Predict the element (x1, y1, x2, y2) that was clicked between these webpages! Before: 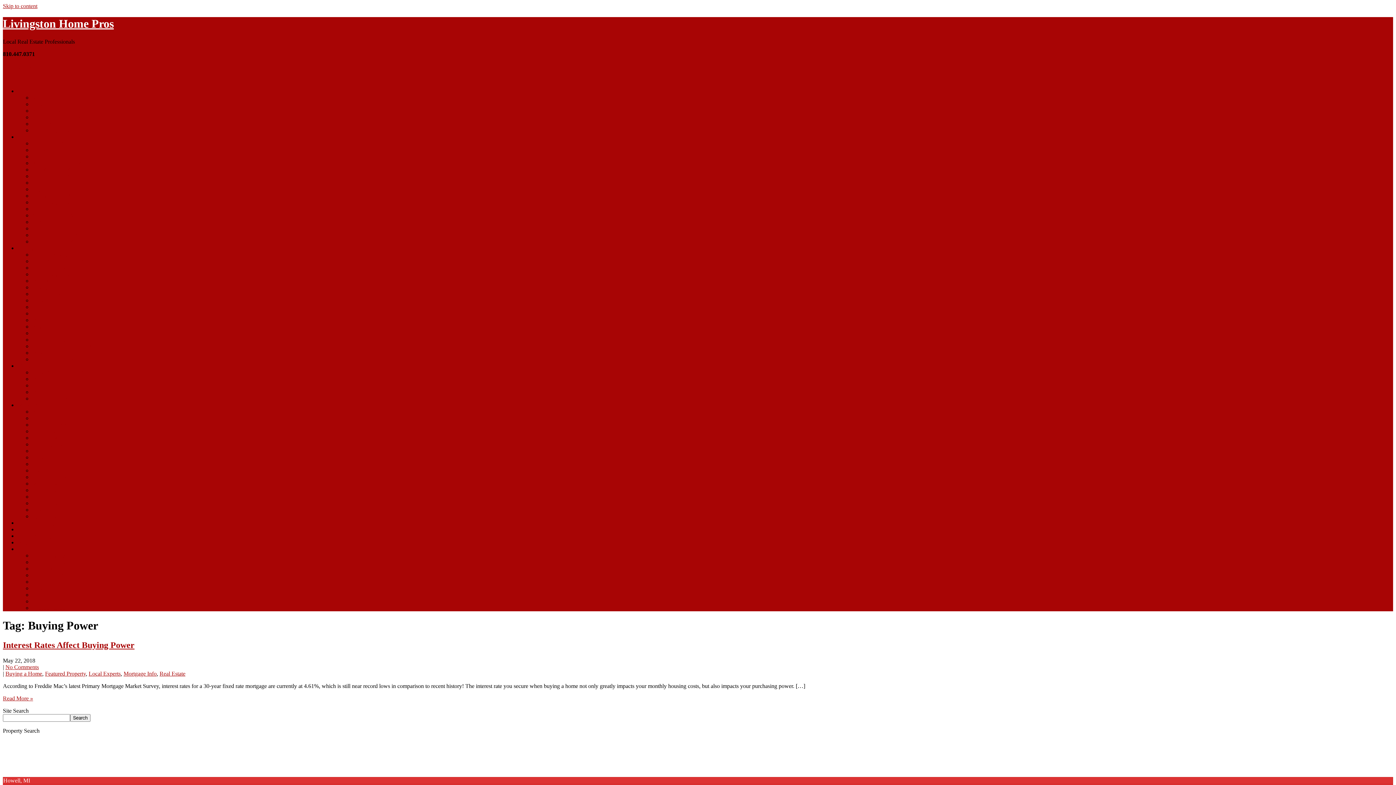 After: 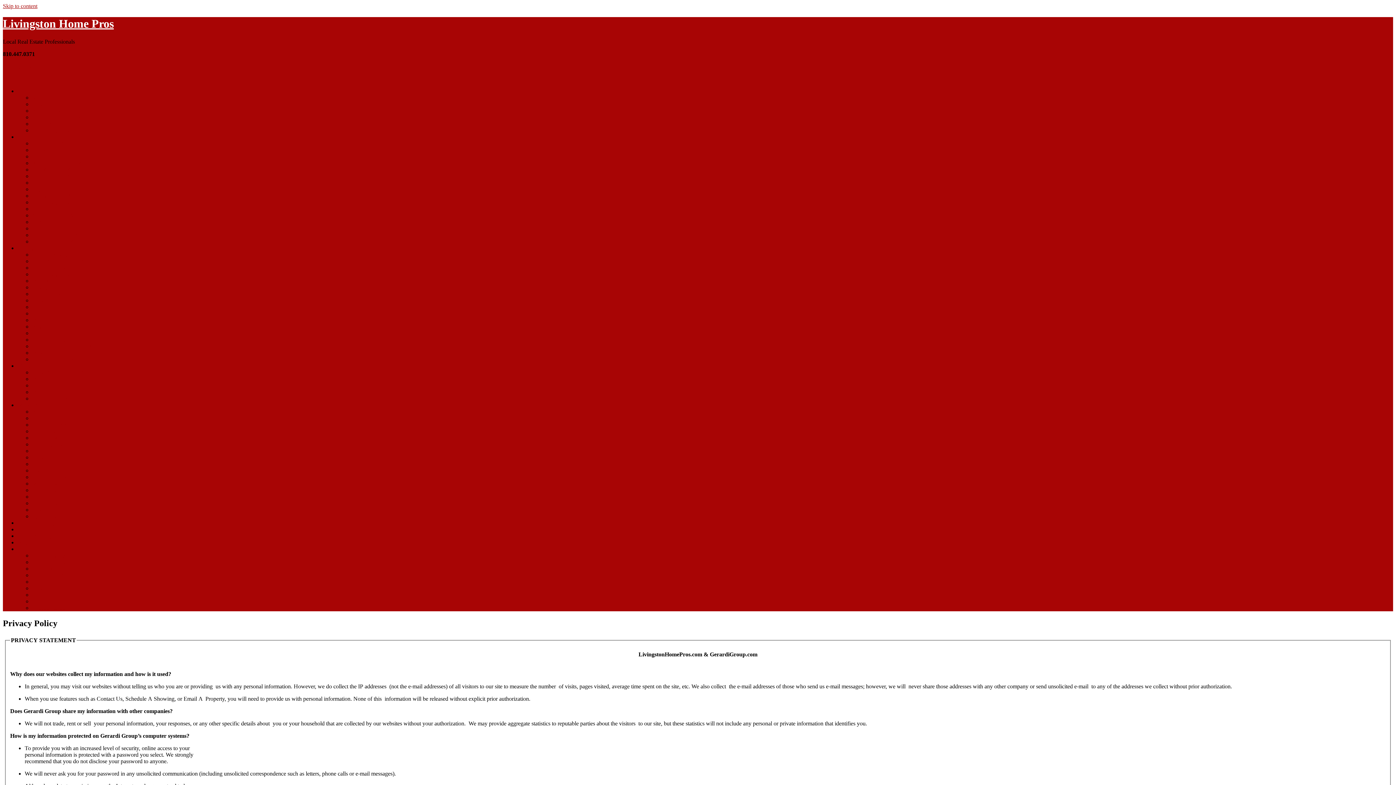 Action: bbox: (32, 605, 65, 611) label: Privacy Policy